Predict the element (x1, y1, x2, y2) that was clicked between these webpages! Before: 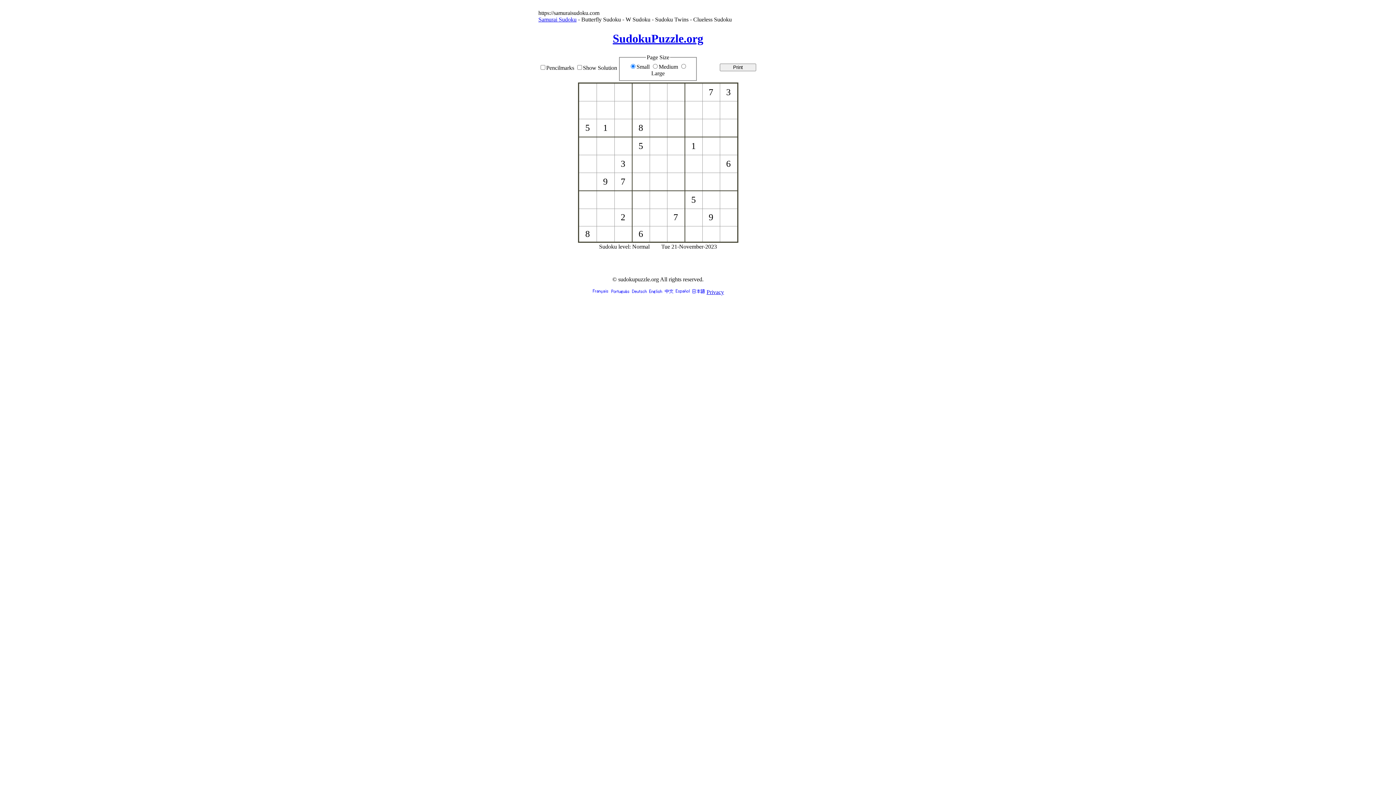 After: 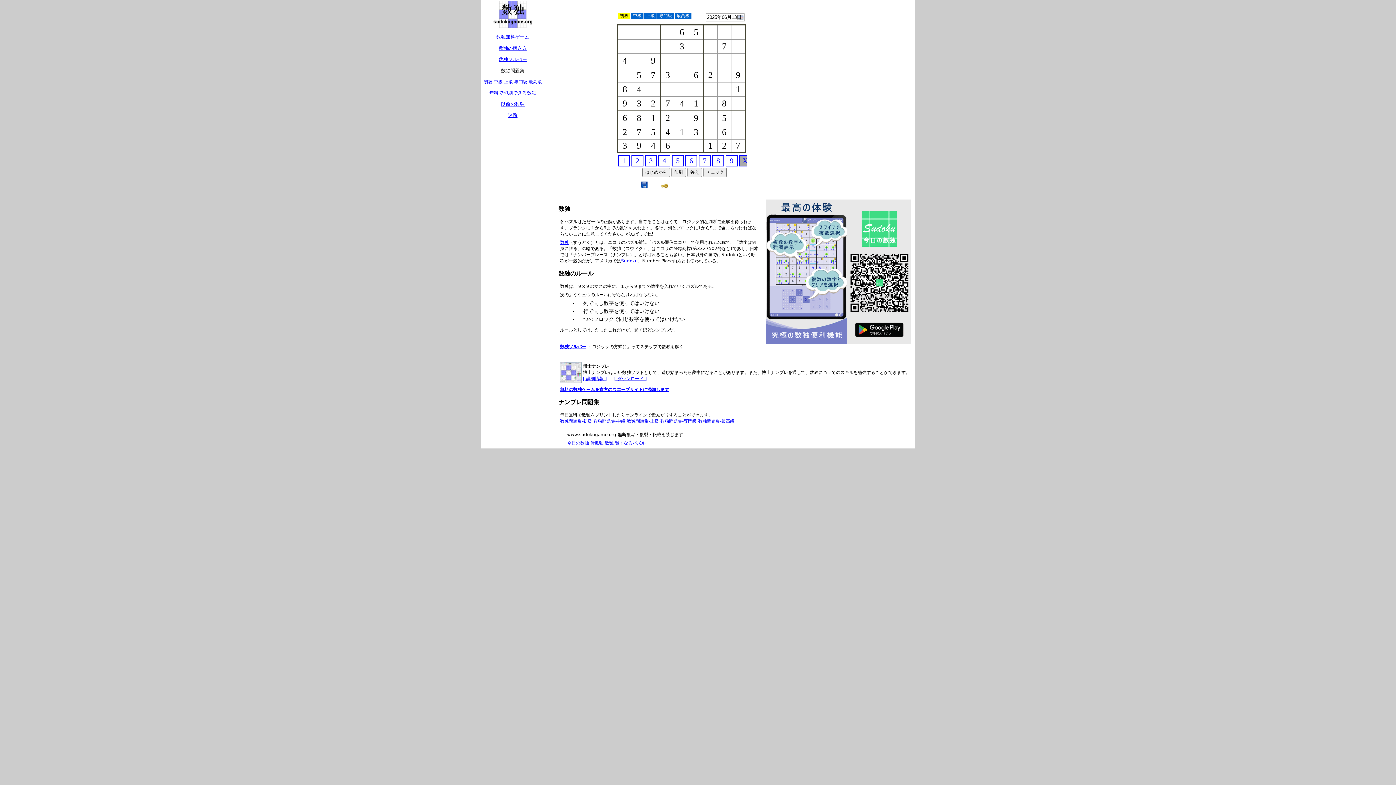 Action: bbox: (691, 289, 705, 295)